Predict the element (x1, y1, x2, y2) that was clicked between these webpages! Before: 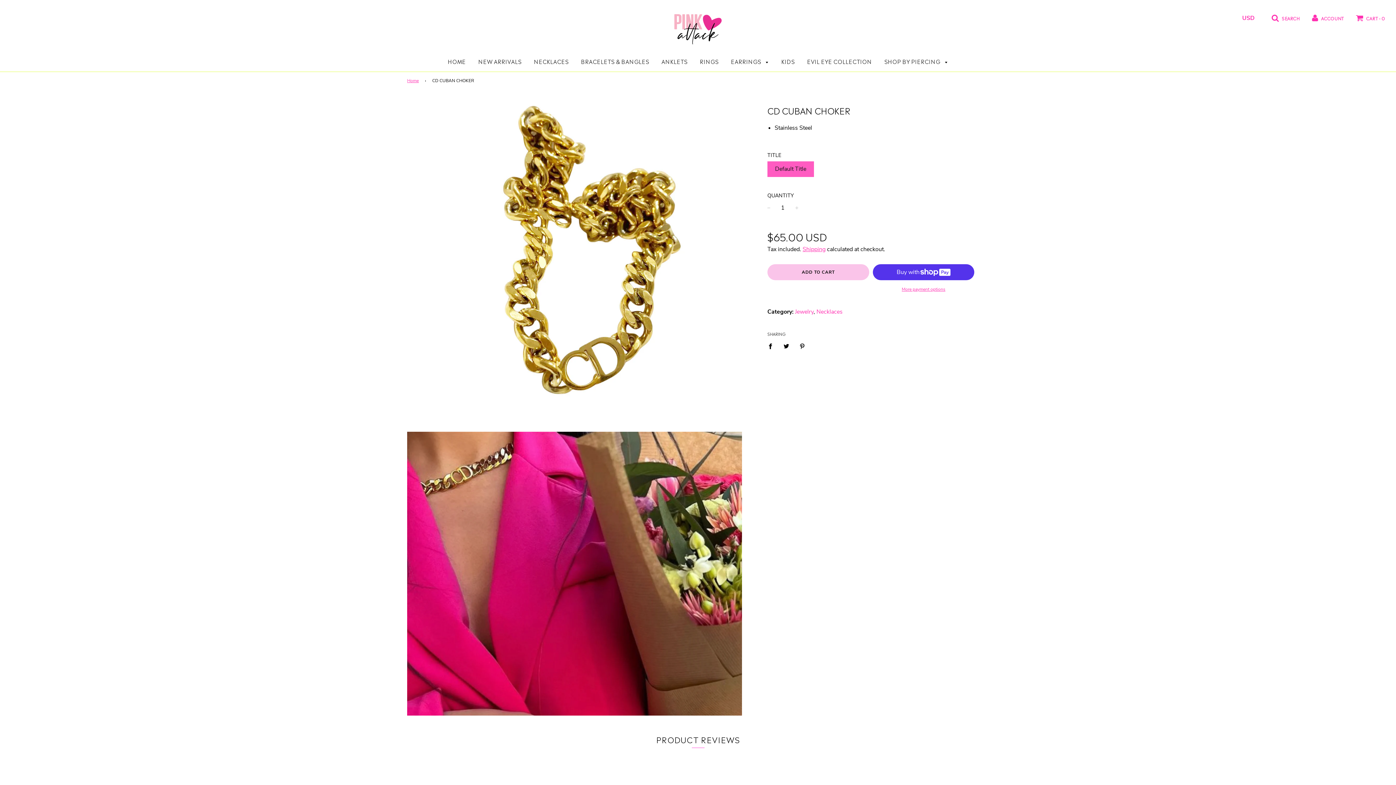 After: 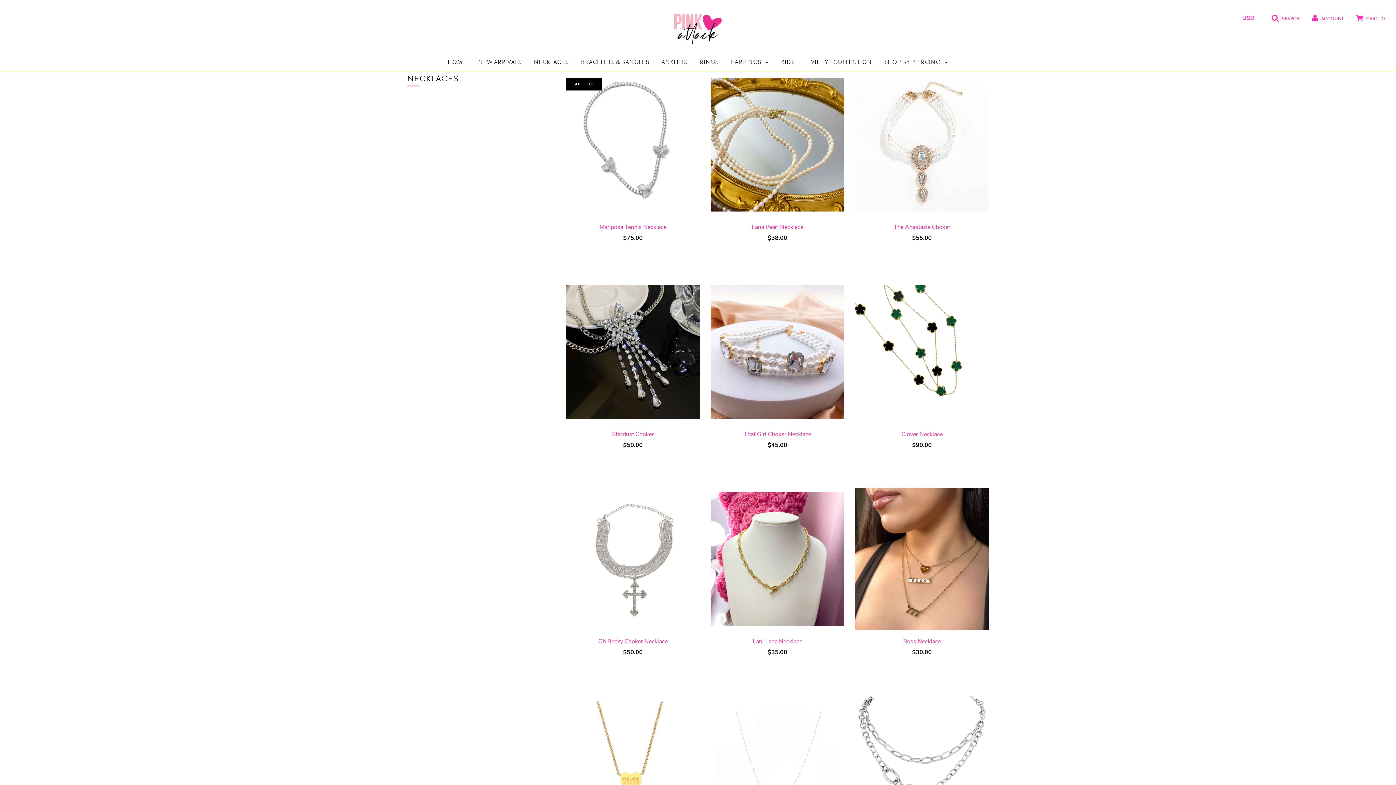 Action: label: Necklaces bbox: (816, 308, 842, 316)